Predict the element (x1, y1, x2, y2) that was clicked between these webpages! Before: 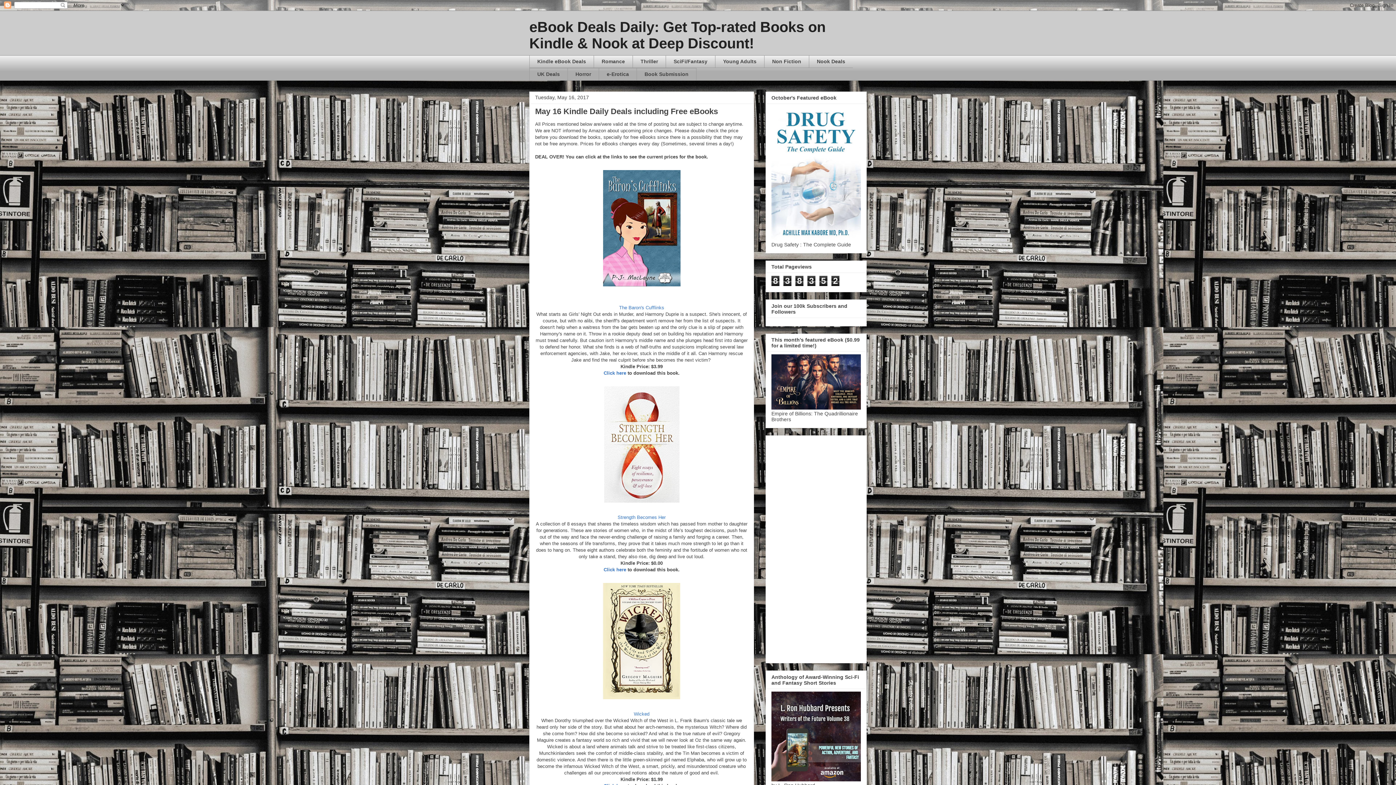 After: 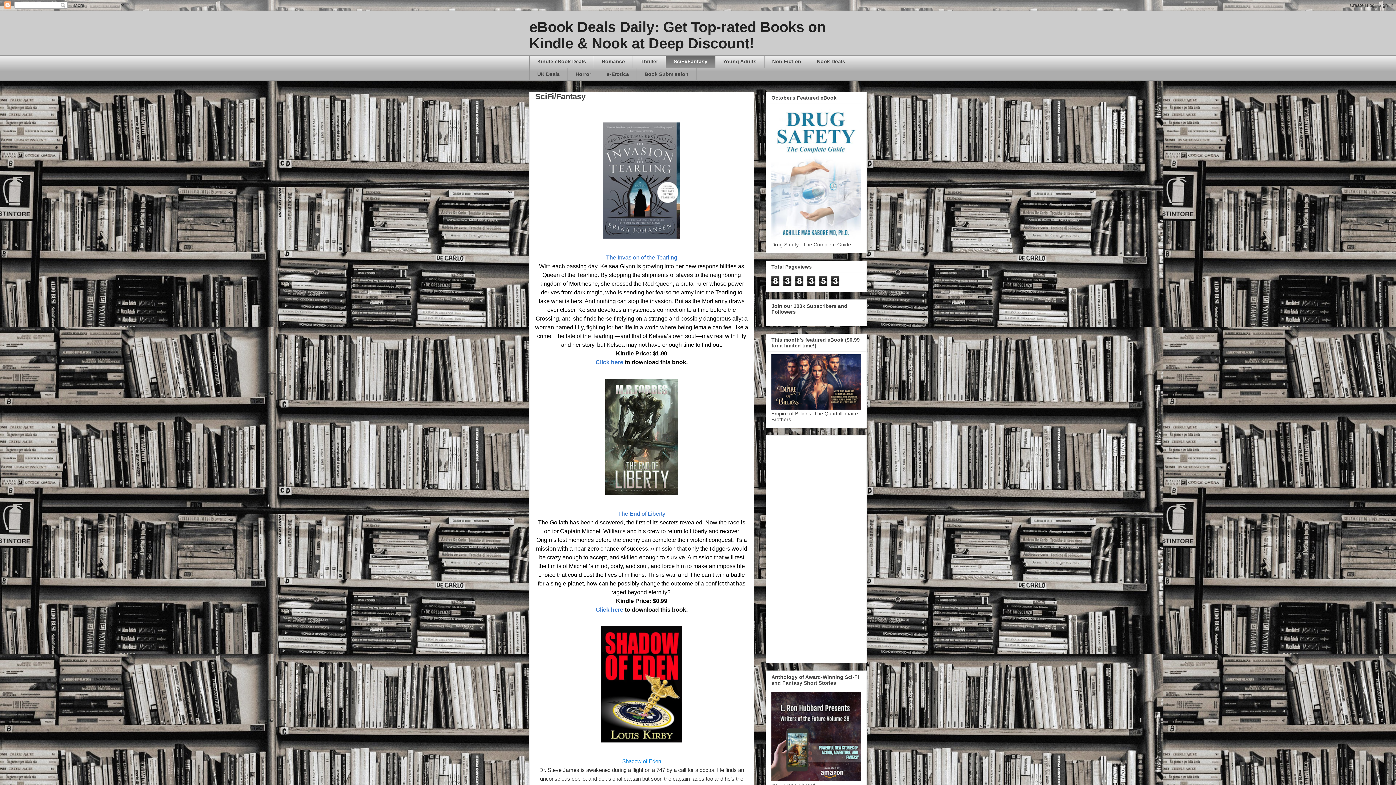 Action: bbox: (665, 55, 715, 67) label: SciFi/Fantasy